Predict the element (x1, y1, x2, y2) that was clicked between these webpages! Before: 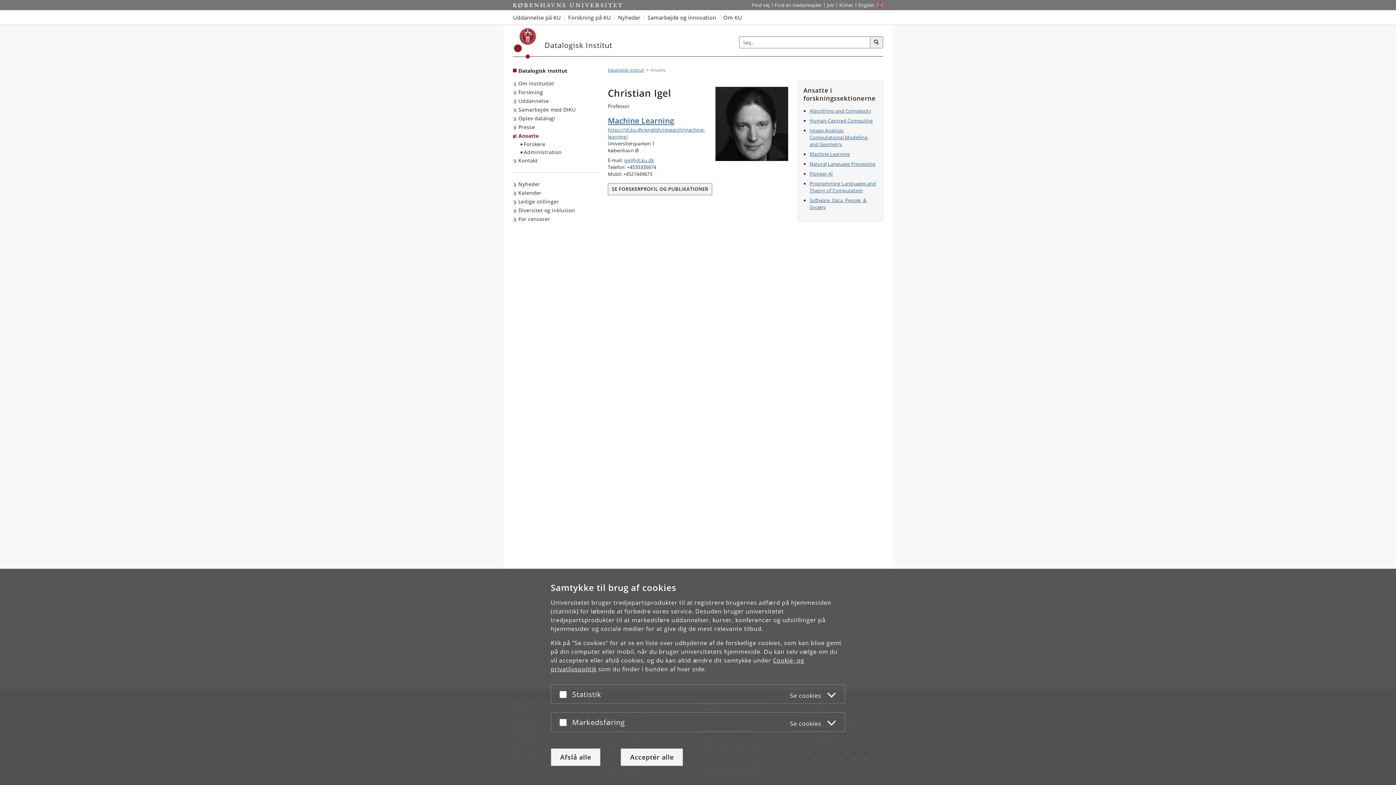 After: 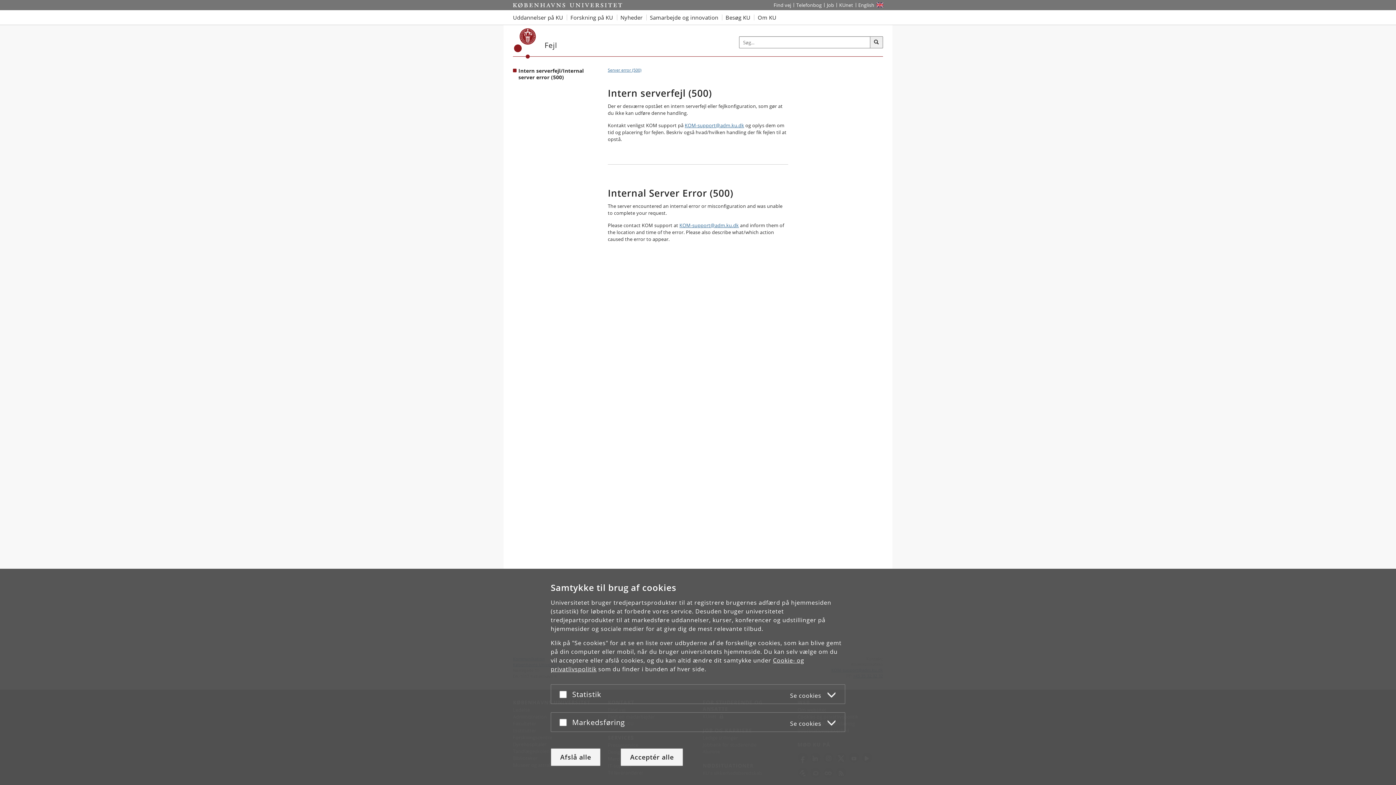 Action: label: Søg bbox: (870, 36, 883, 48)